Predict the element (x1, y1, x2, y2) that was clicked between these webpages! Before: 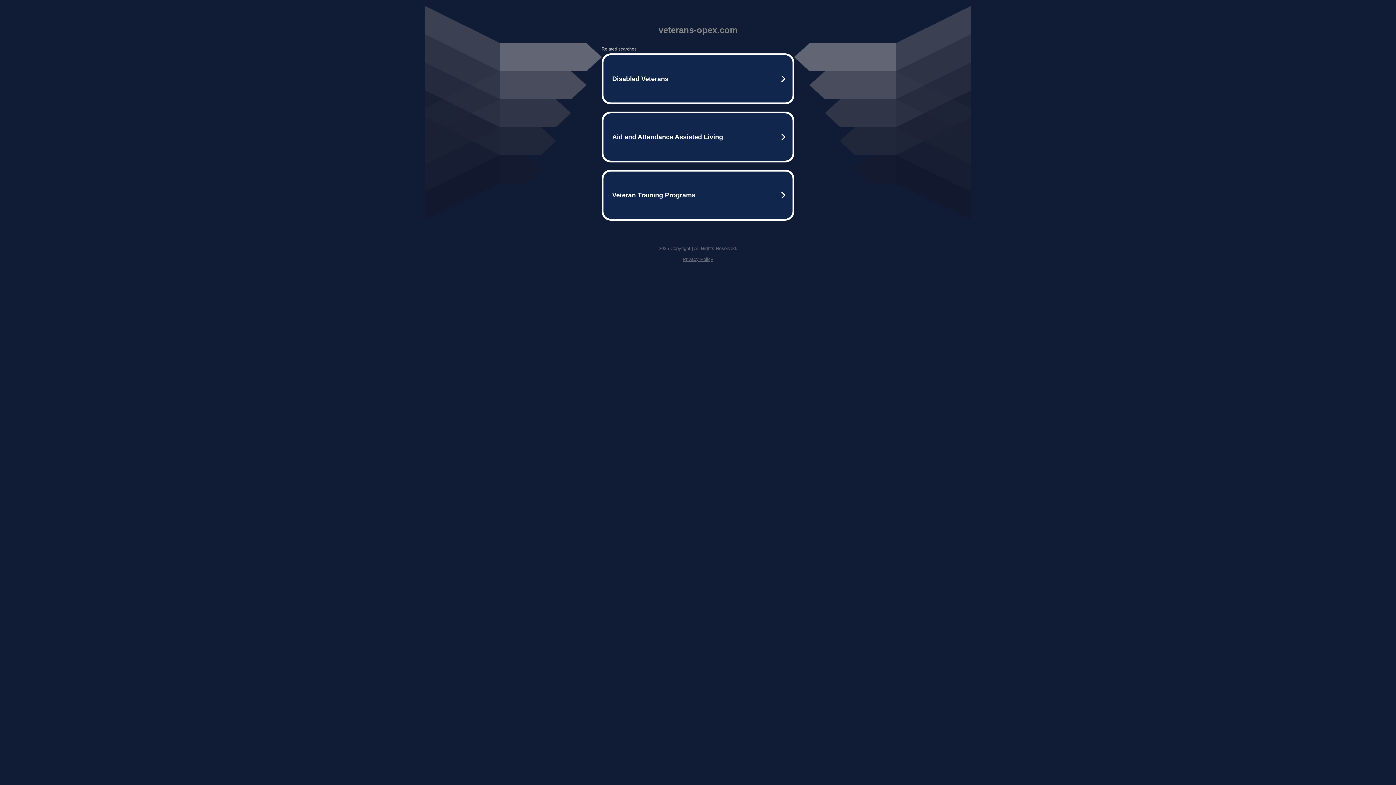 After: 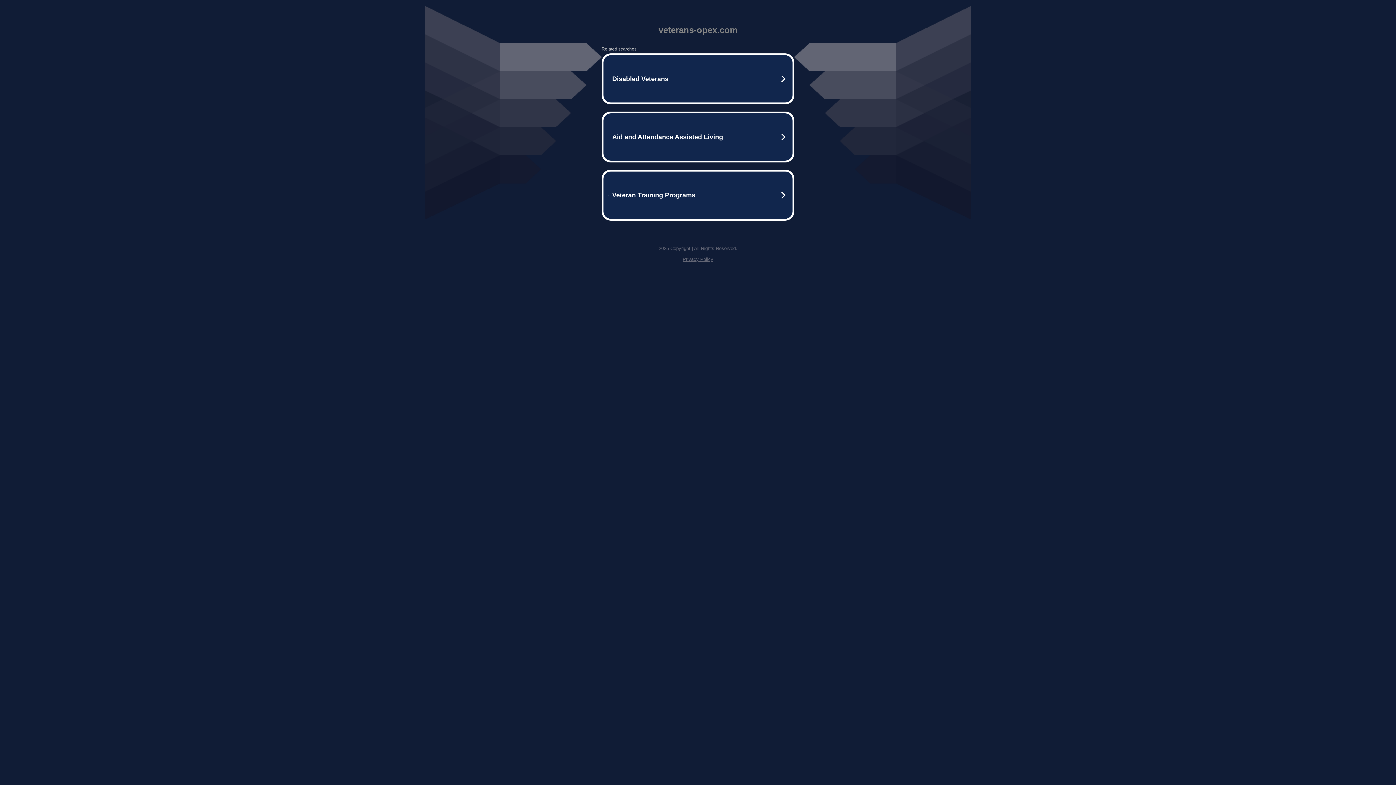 Action: label: Privacy Policy bbox: (682, 256, 713, 262)